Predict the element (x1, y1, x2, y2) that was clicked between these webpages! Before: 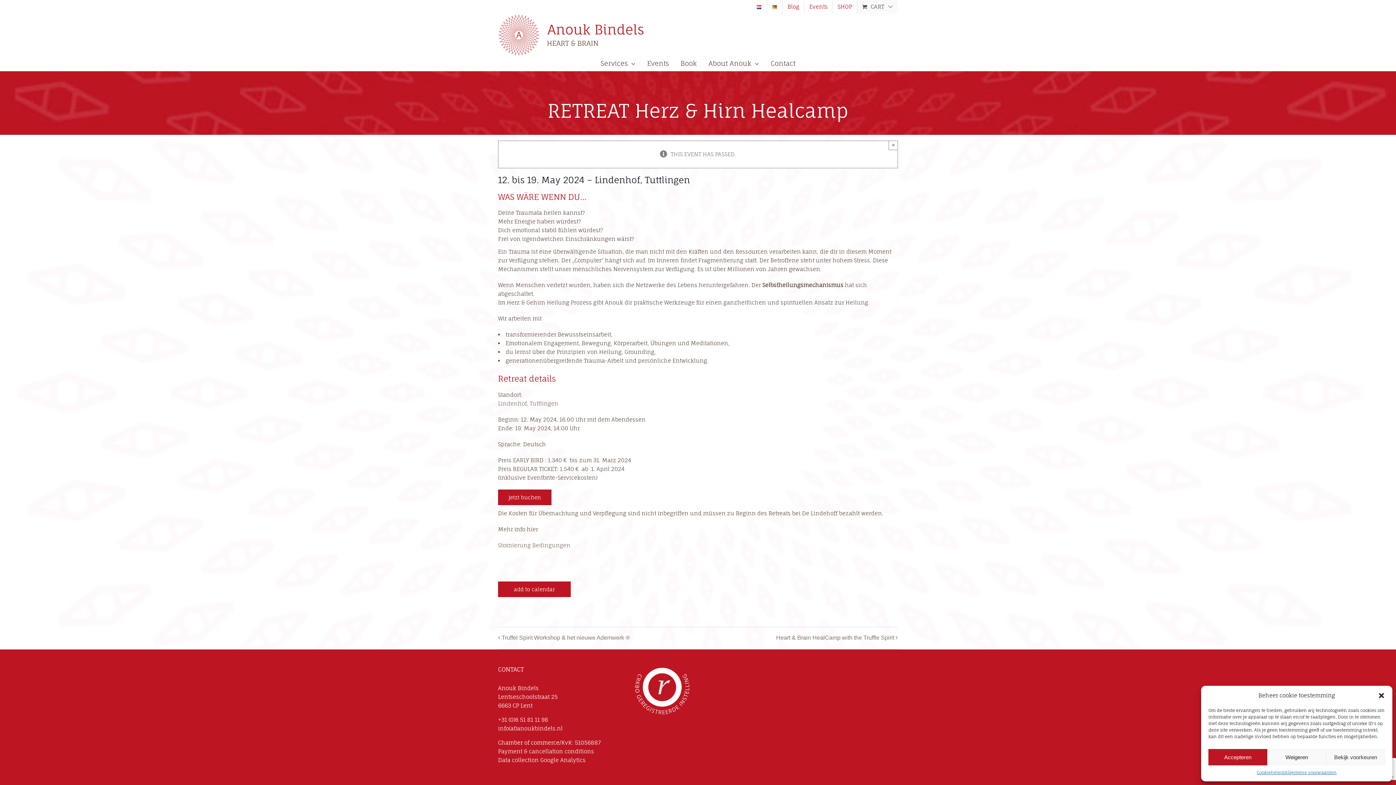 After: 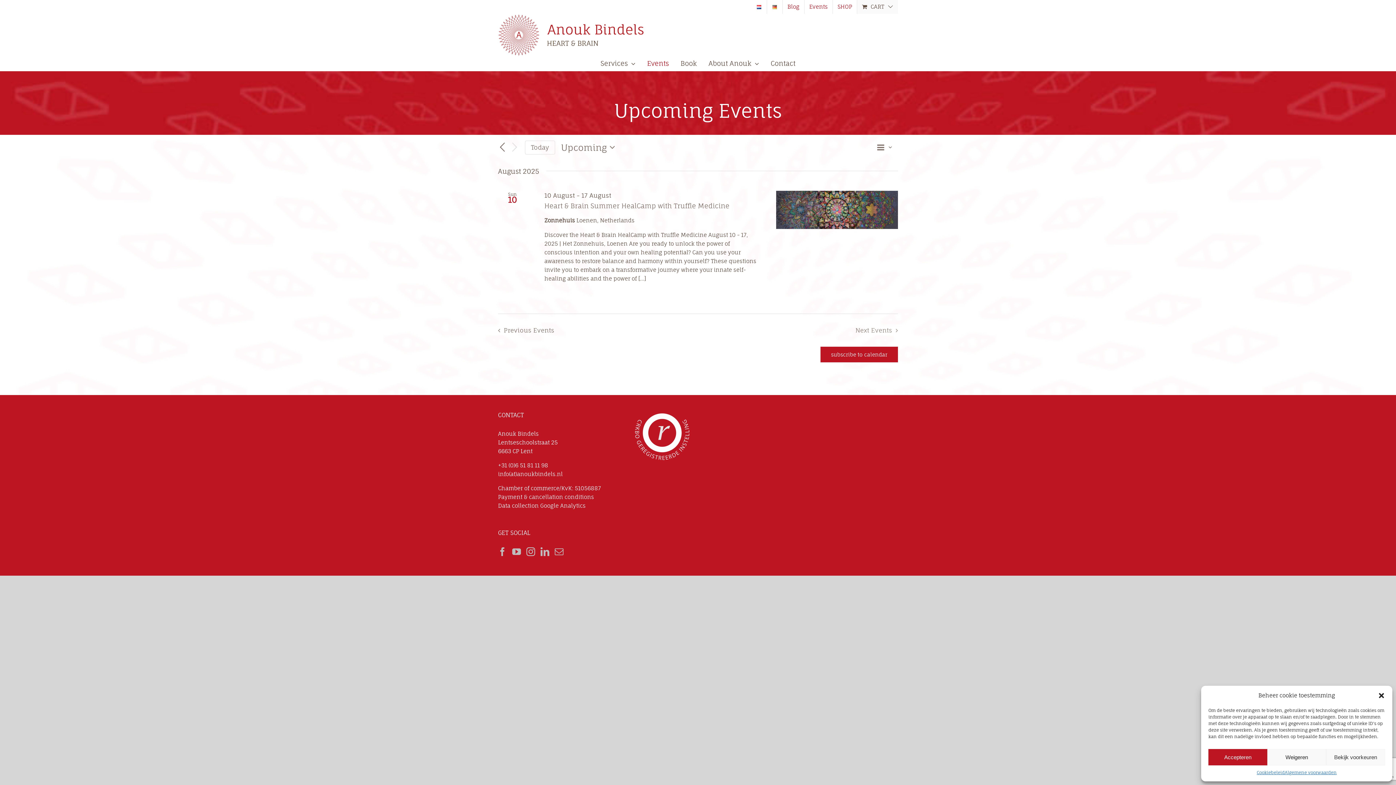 Action: bbox: (804, 0, 832, 13) label: Events